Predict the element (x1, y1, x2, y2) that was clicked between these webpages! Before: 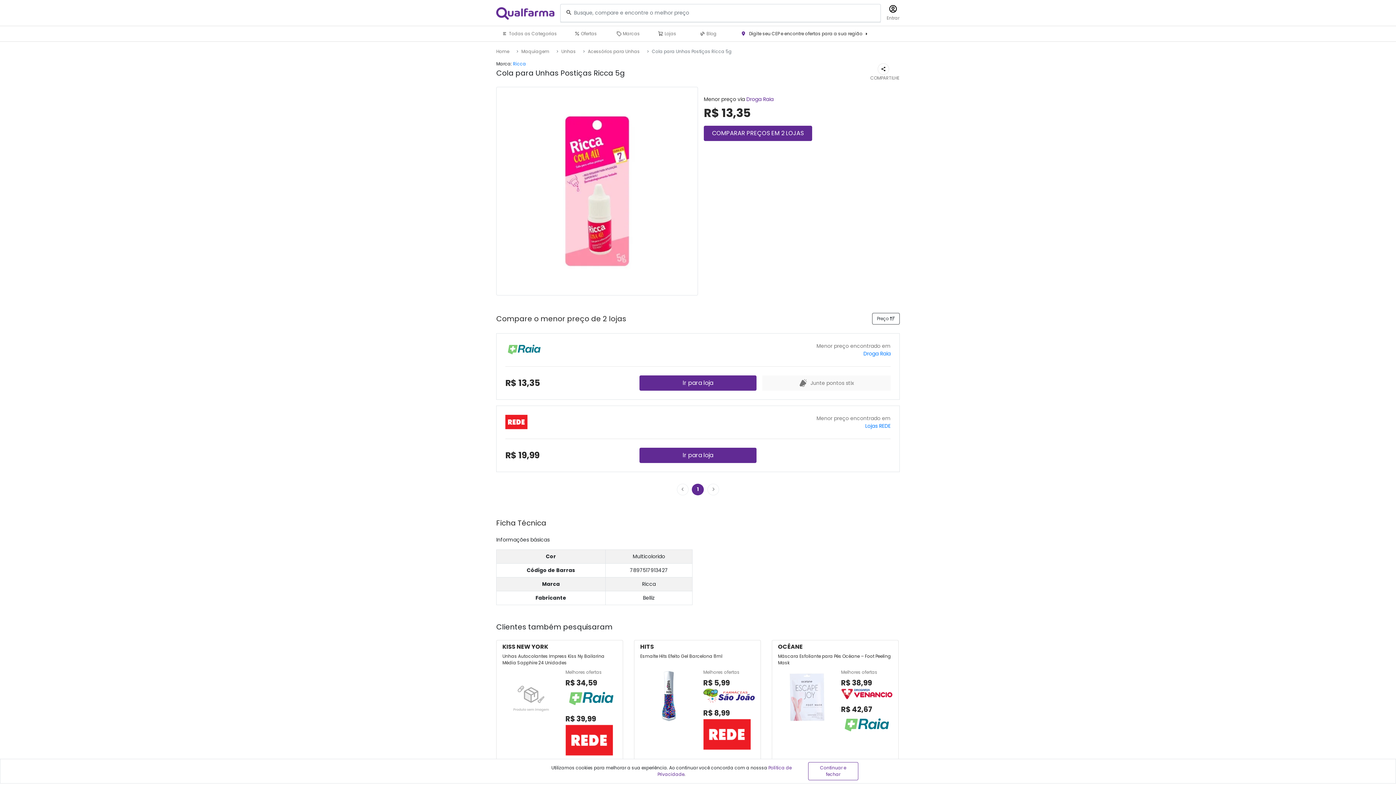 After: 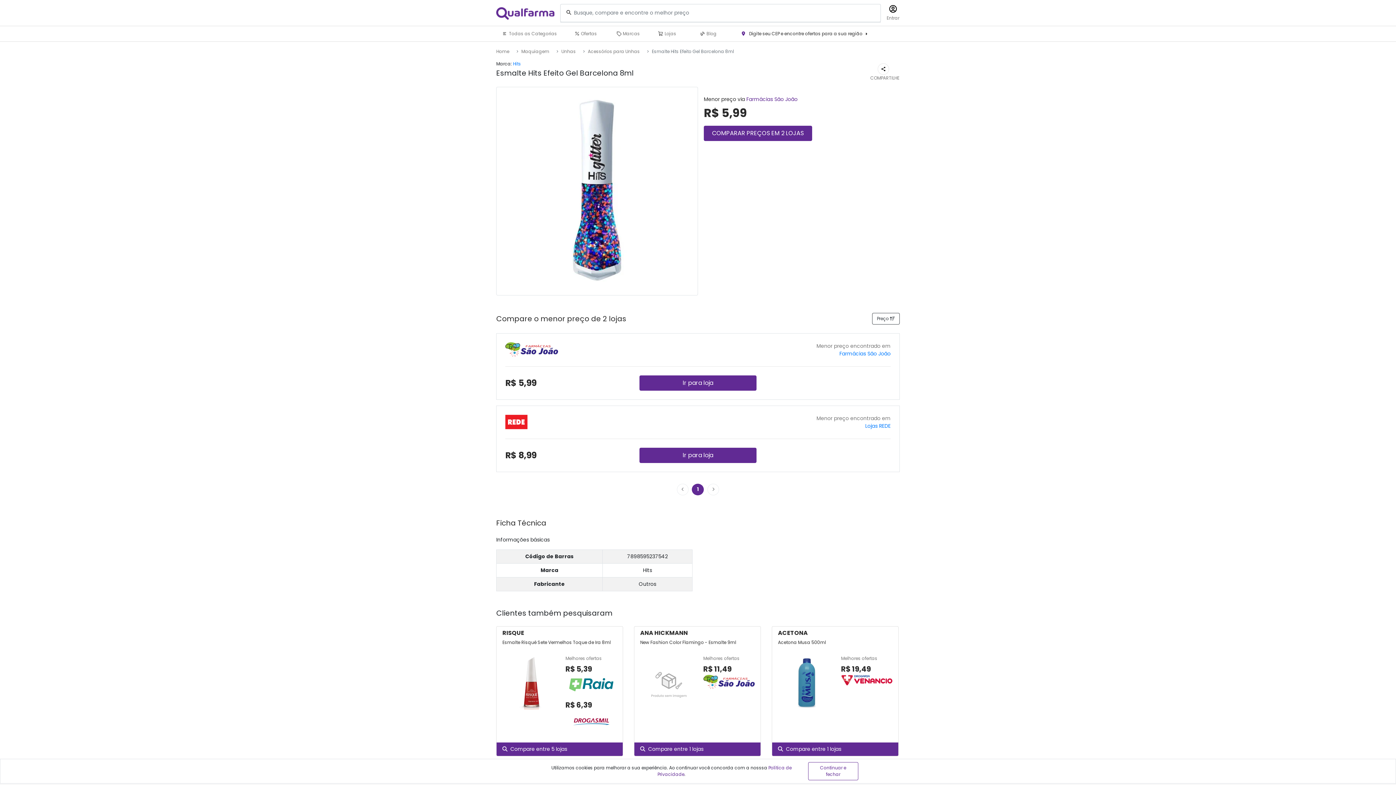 Action: bbox: (697, 669, 754, 751) label: Melhores ofertas

R$ 5,99

R$ 8,99